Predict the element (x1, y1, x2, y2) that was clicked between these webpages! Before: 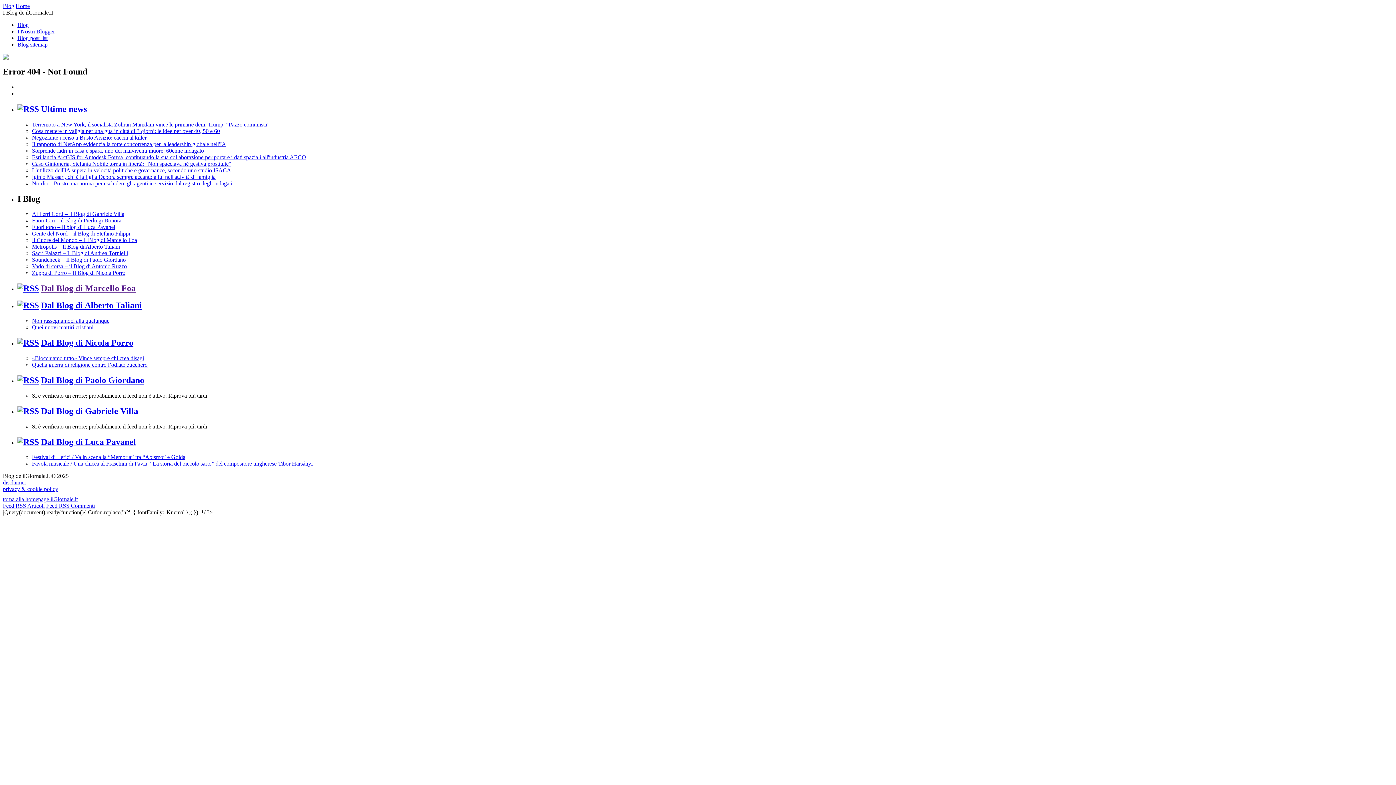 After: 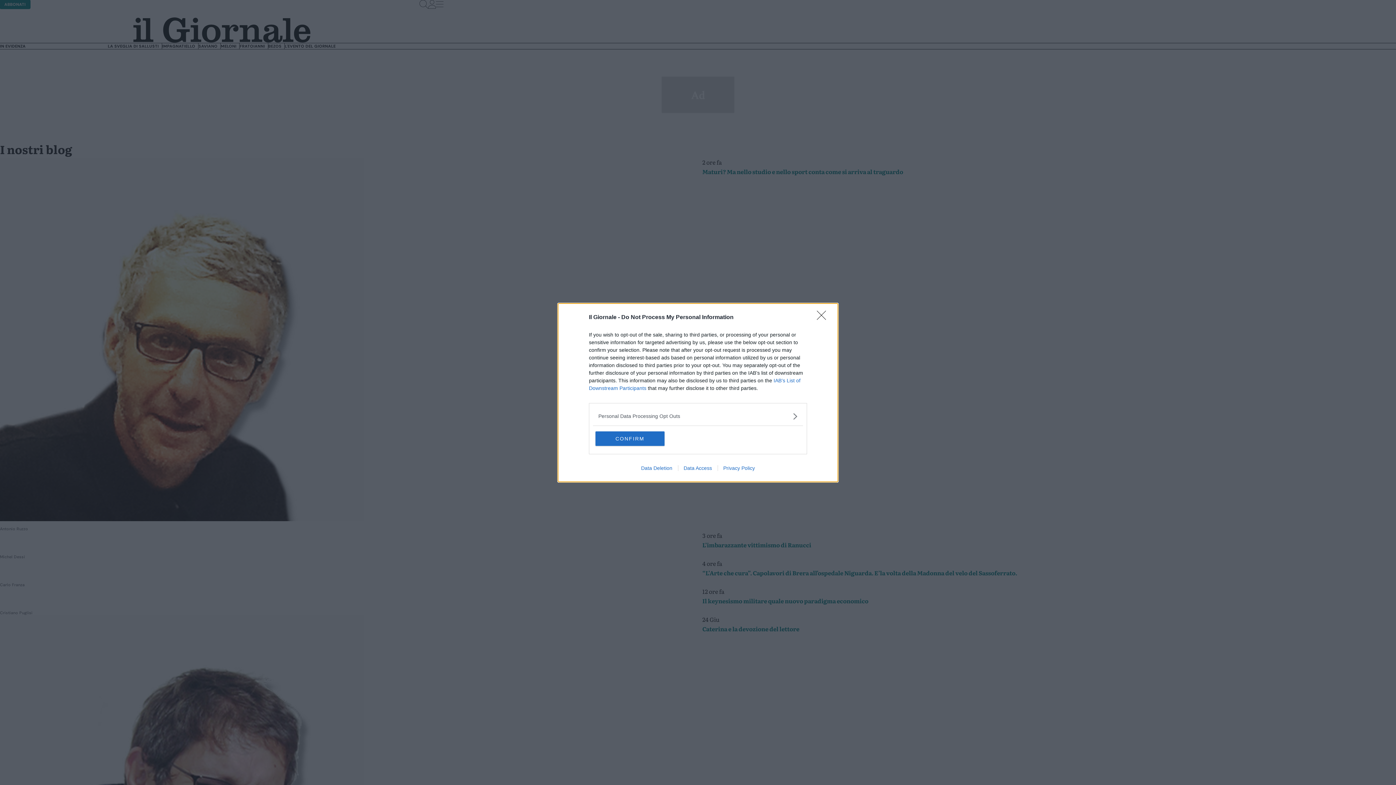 Action: bbox: (17, 21, 28, 28) label: Blog